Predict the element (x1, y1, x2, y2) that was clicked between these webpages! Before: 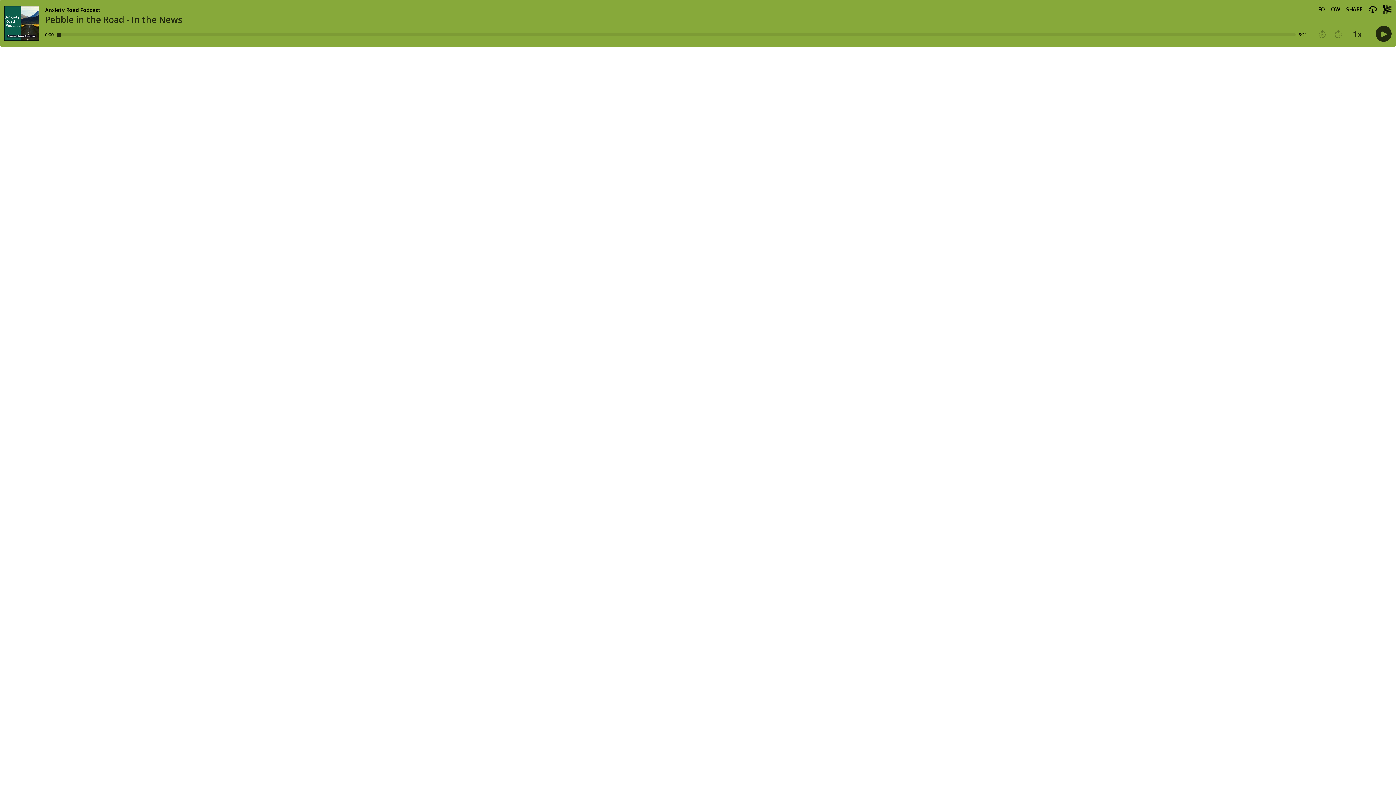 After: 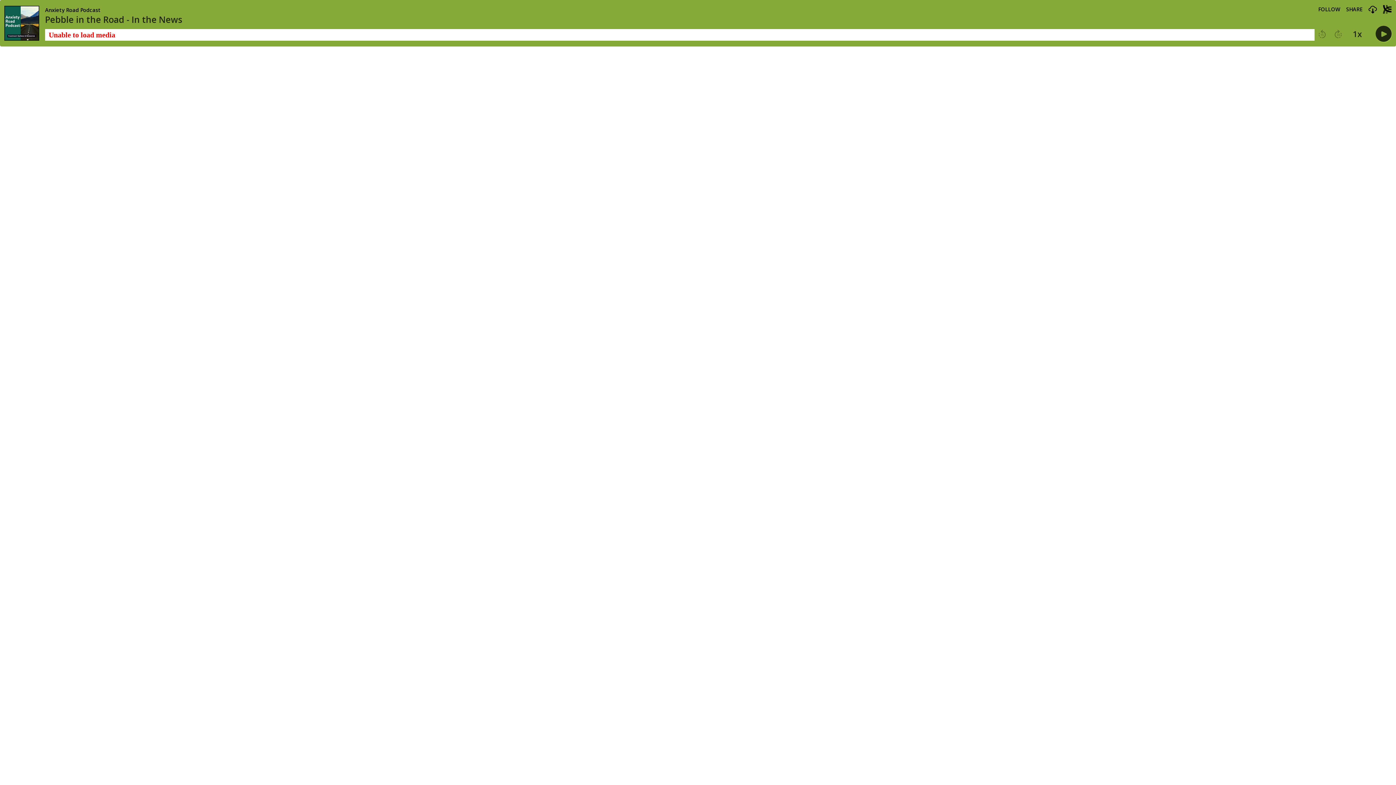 Action: label: Play button bbox: (1376, 25, 1392, 42)